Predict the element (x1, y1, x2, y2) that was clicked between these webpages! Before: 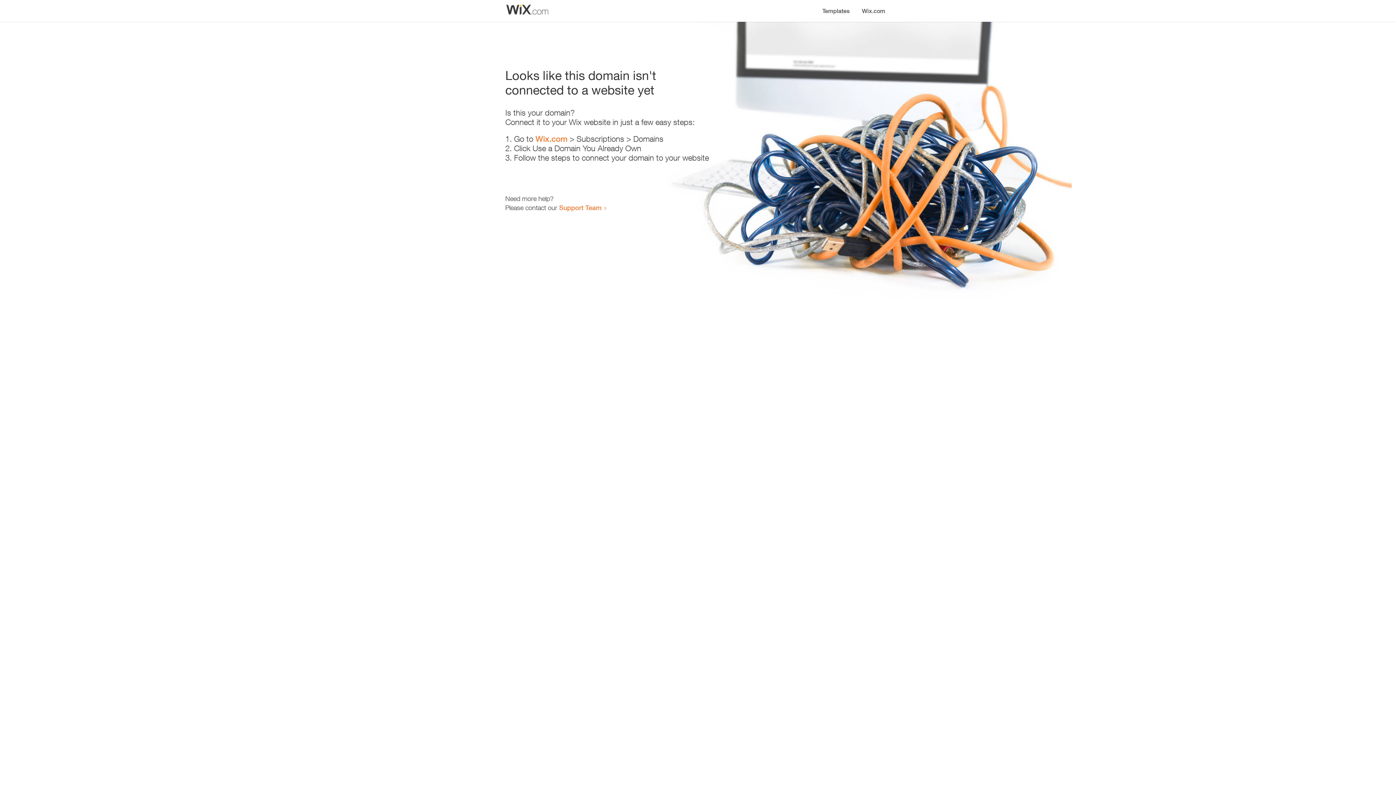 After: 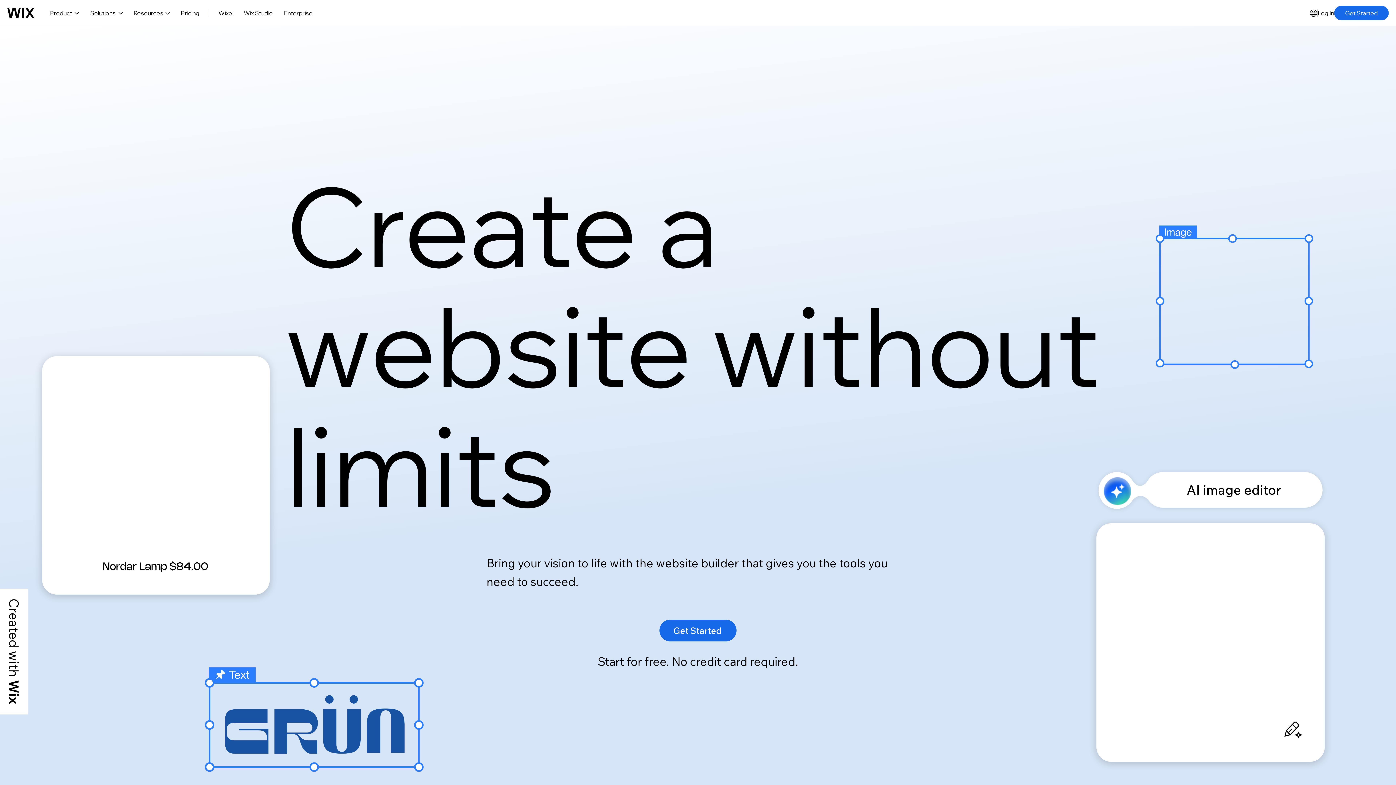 Action: bbox: (535, 134, 567, 143) label: Wix.com